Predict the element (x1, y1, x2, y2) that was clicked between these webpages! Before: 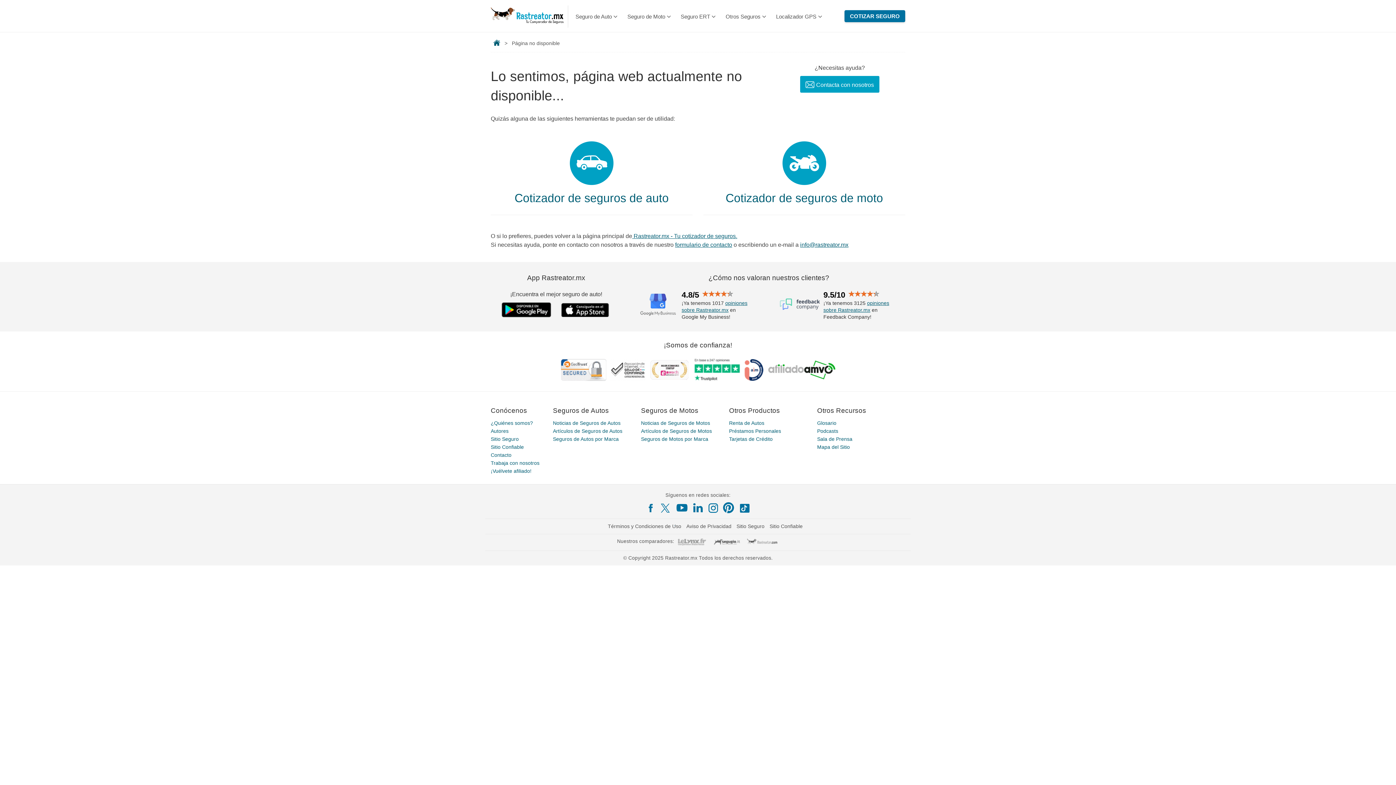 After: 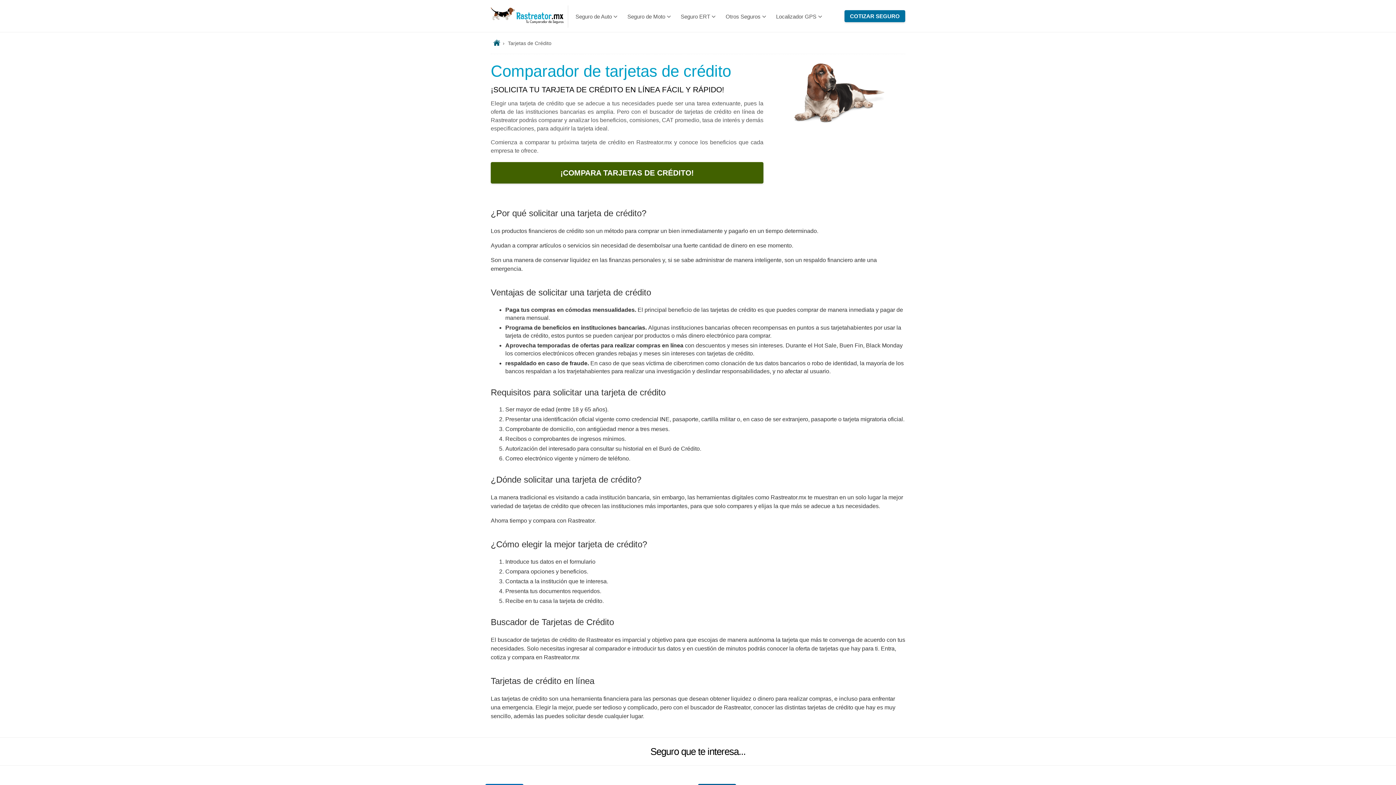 Action: label: Tarjetas de Crédito bbox: (729, 436, 772, 442)